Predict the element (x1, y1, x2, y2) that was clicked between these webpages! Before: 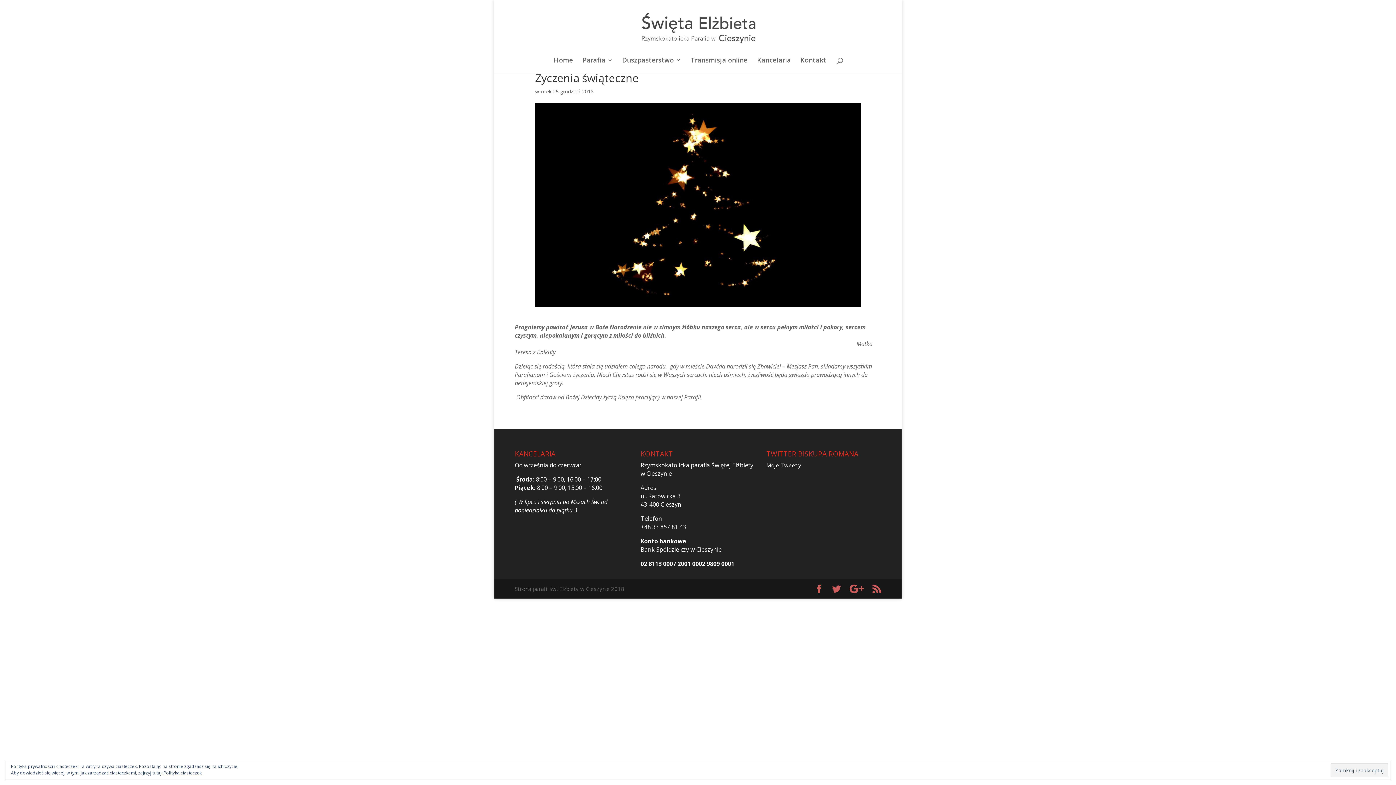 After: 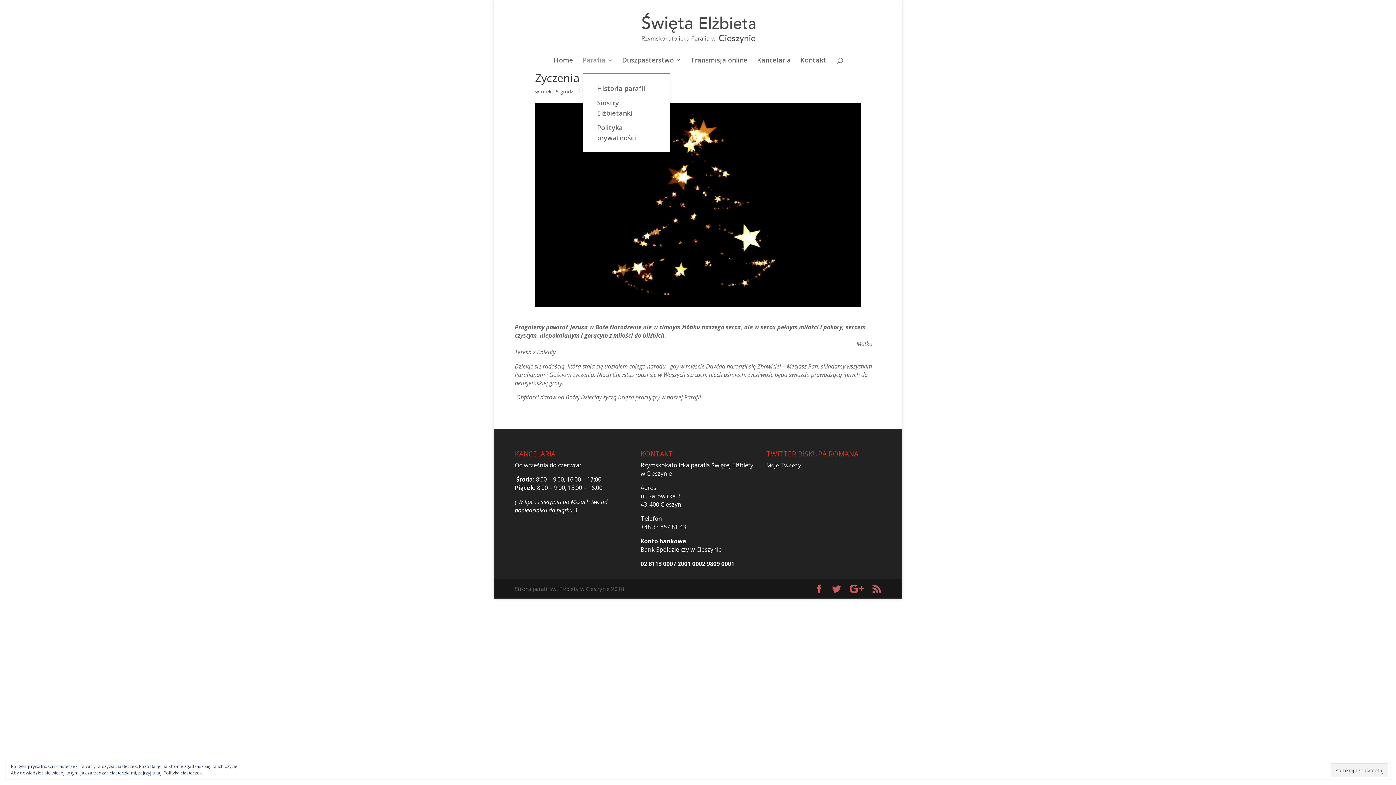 Action: bbox: (582, 57, 612, 72) label: Parafia